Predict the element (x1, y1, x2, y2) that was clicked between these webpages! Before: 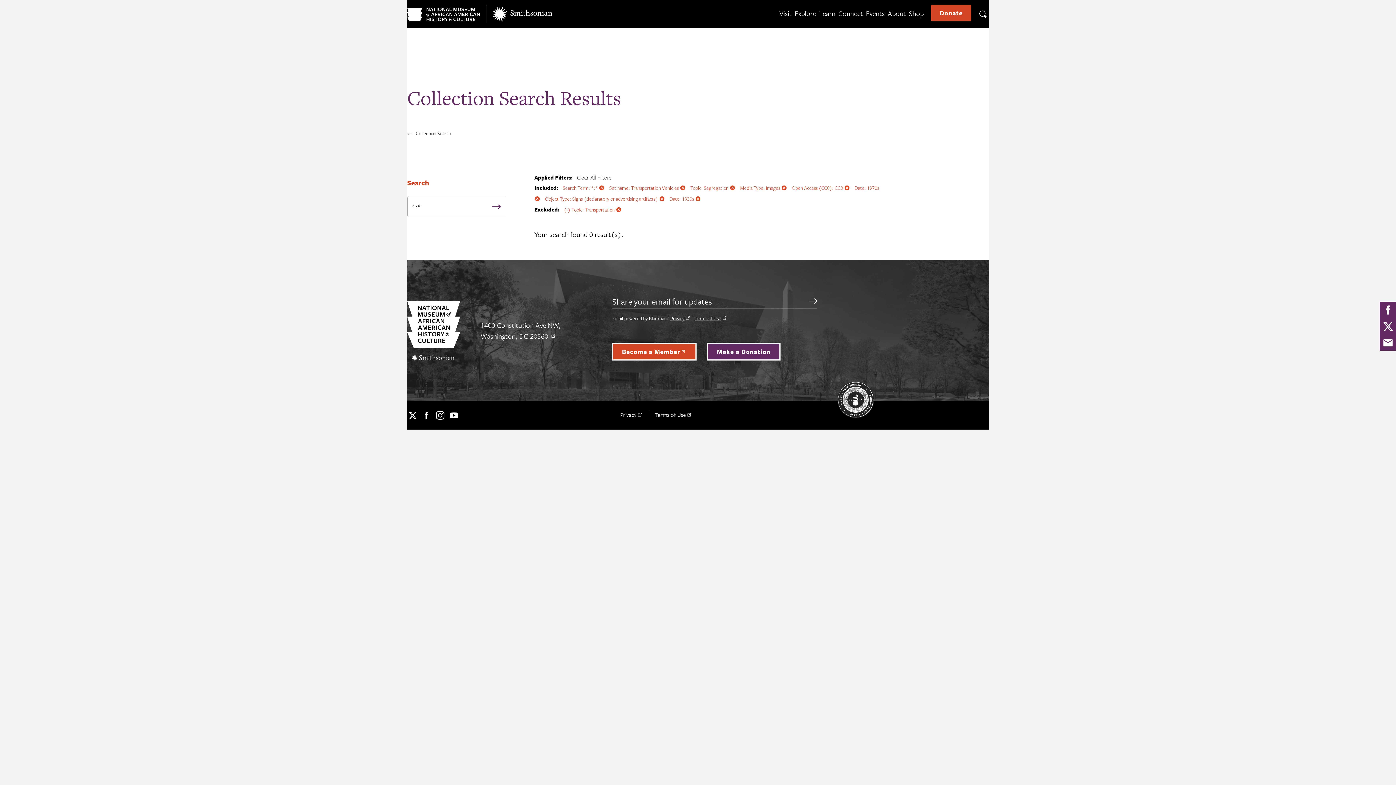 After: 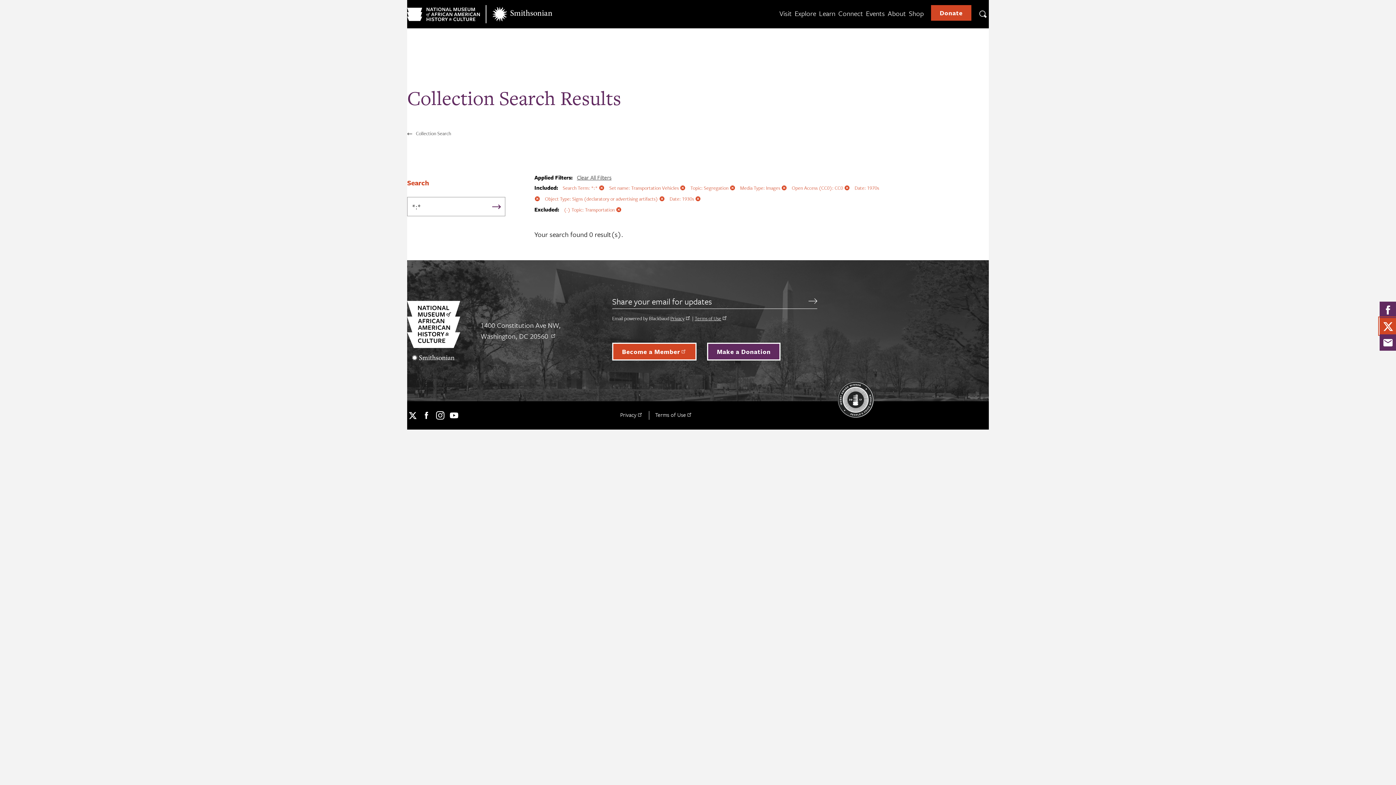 Action: label: Share this page on X. bbox: (1380, 318, 1396, 334)